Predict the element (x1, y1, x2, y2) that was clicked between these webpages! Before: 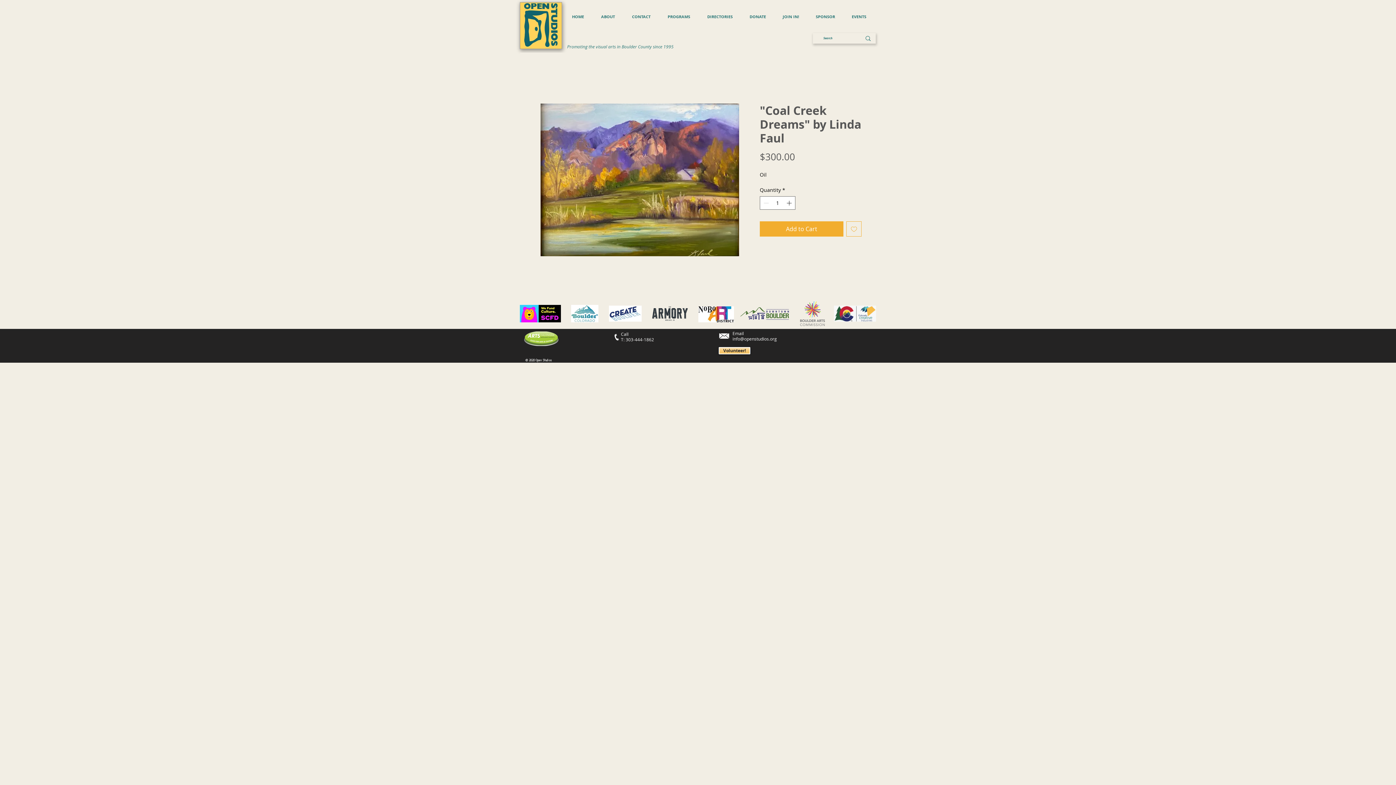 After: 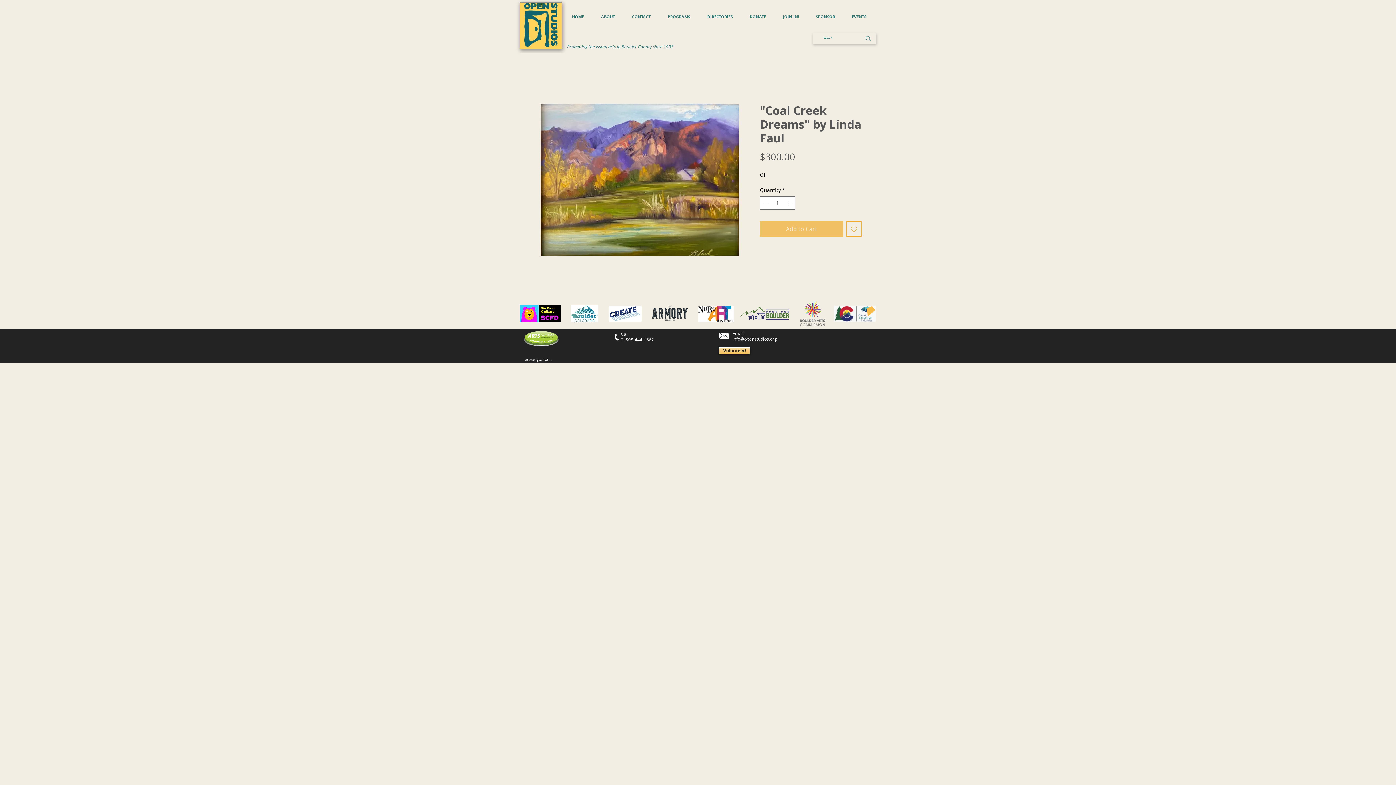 Action: label: Add to Cart bbox: (760, 221, 843, 236)